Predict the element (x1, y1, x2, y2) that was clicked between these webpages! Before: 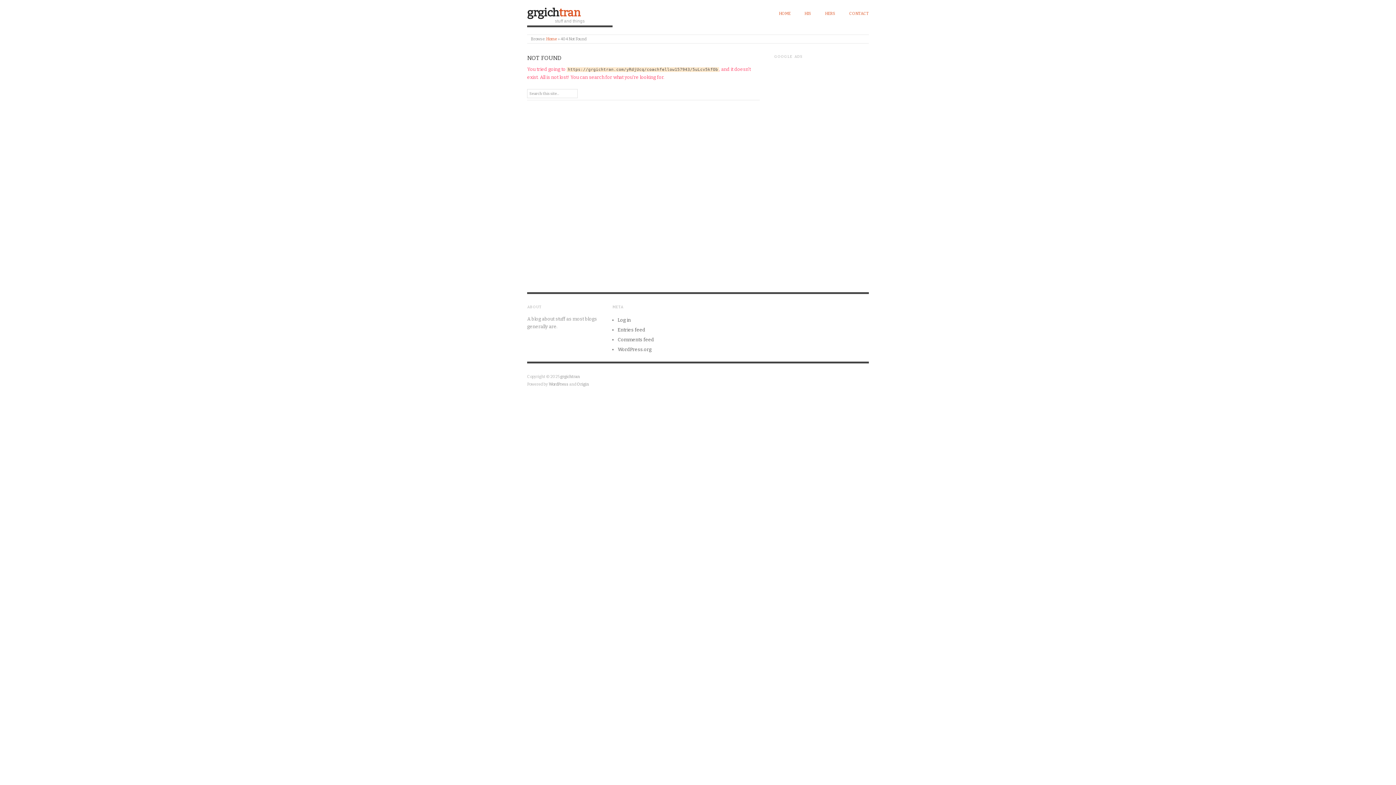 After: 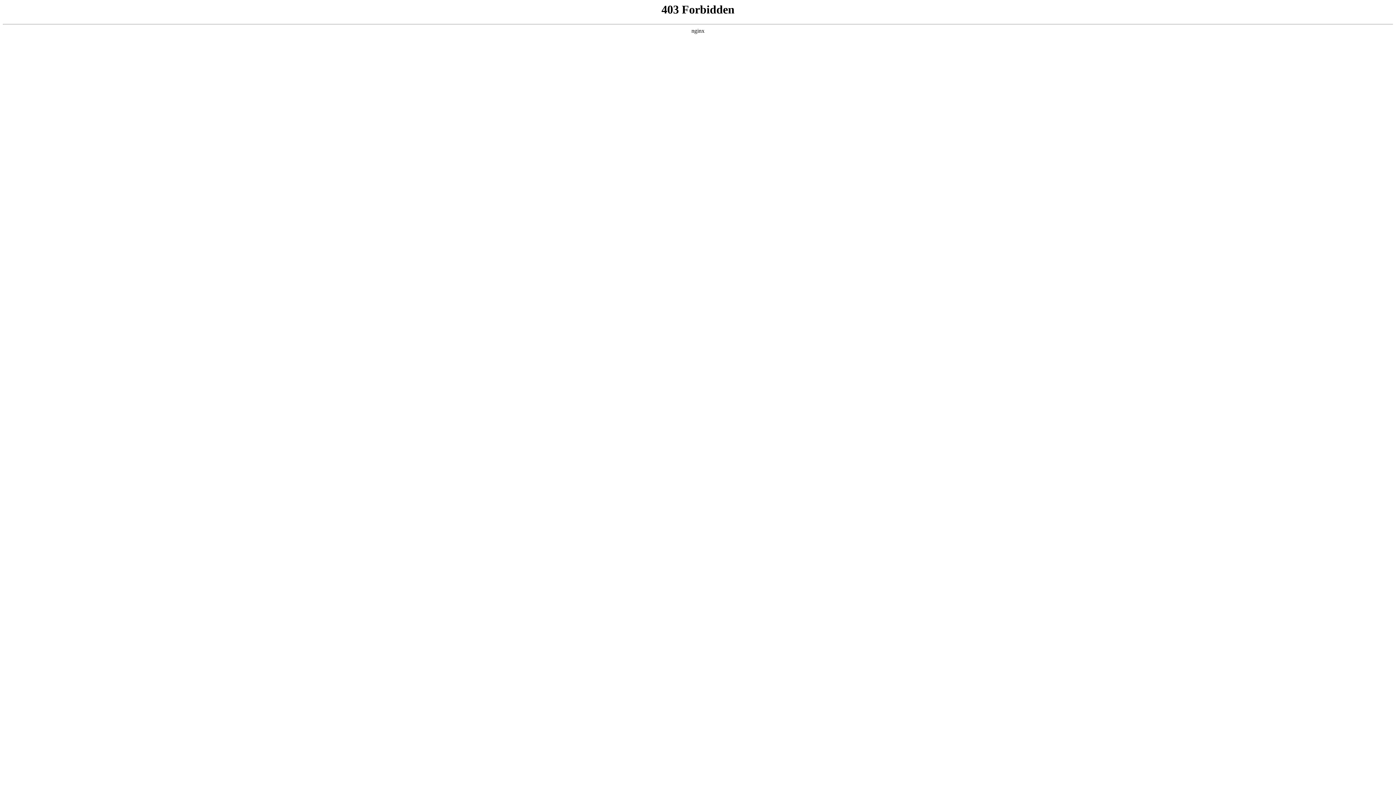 Action: bbox: (617, 346, 651, 352) label: WordPress.org